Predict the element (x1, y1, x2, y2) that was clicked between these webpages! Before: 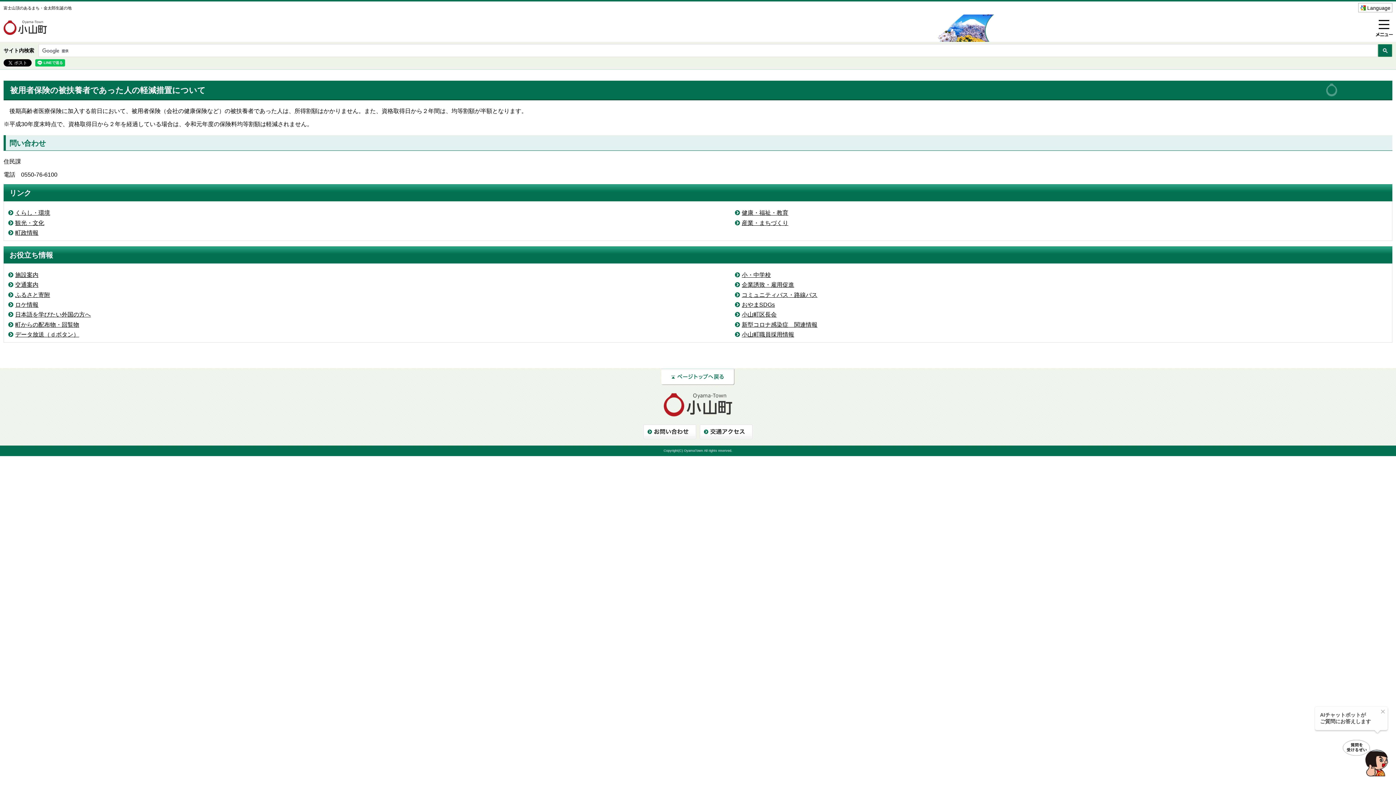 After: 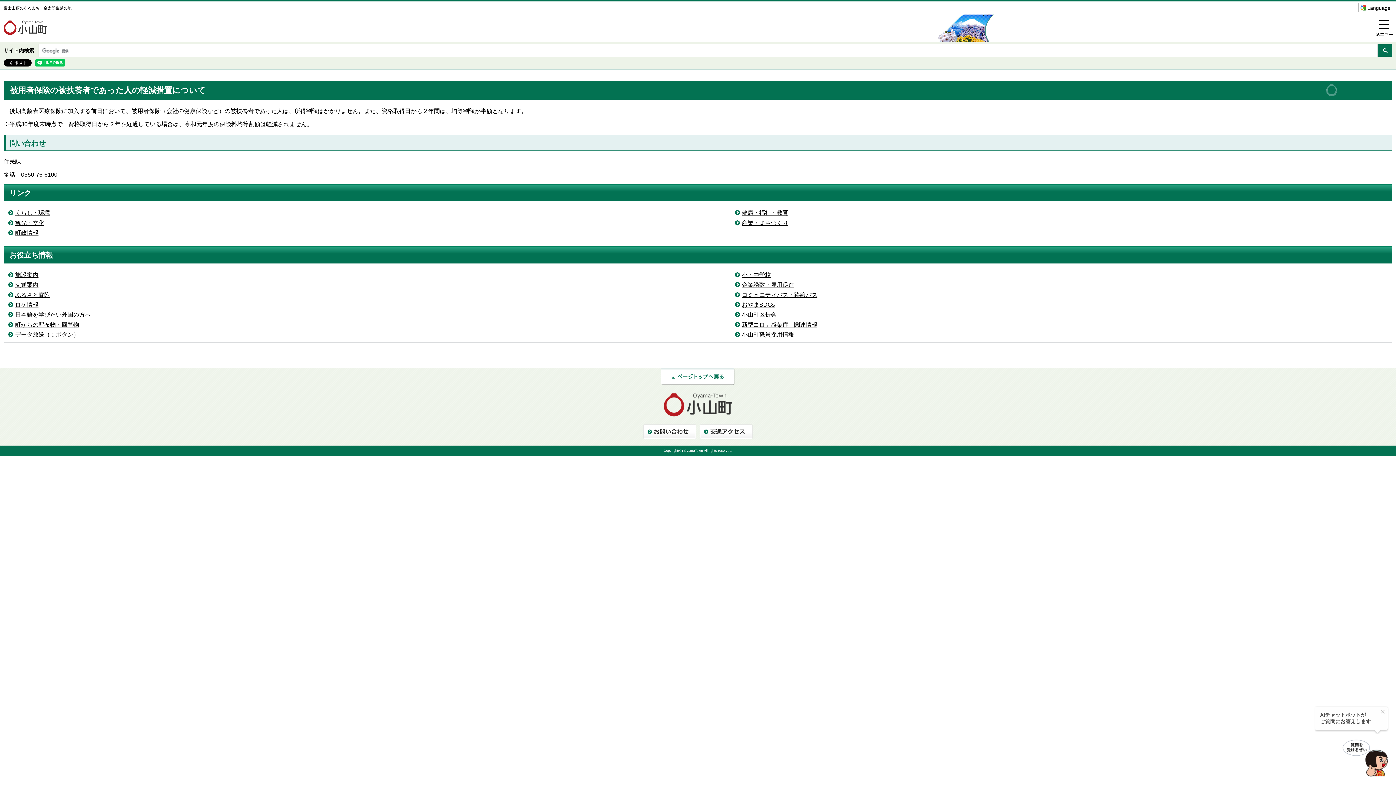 Action: bbox: (742, 321, 817, 327) label: 新型コロナ感染症　関連情報